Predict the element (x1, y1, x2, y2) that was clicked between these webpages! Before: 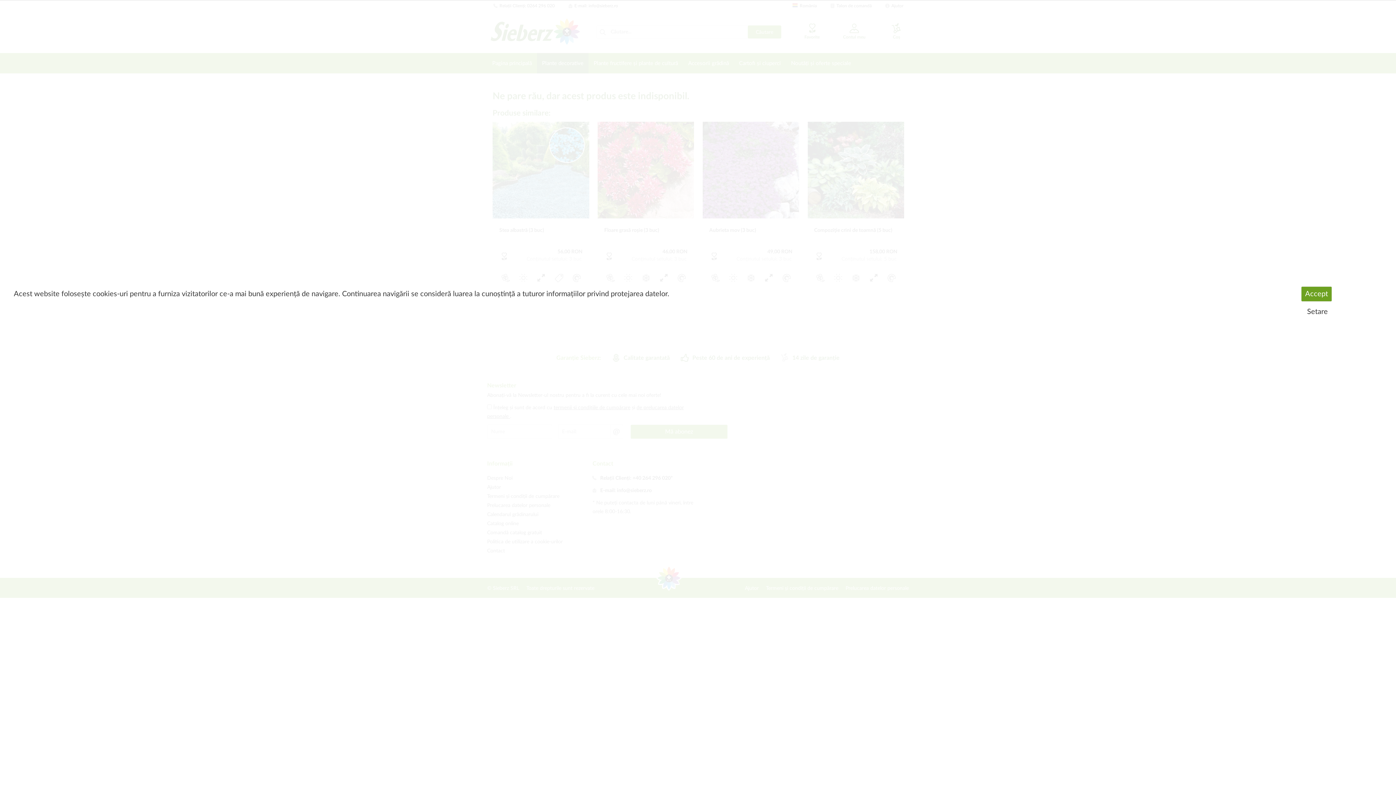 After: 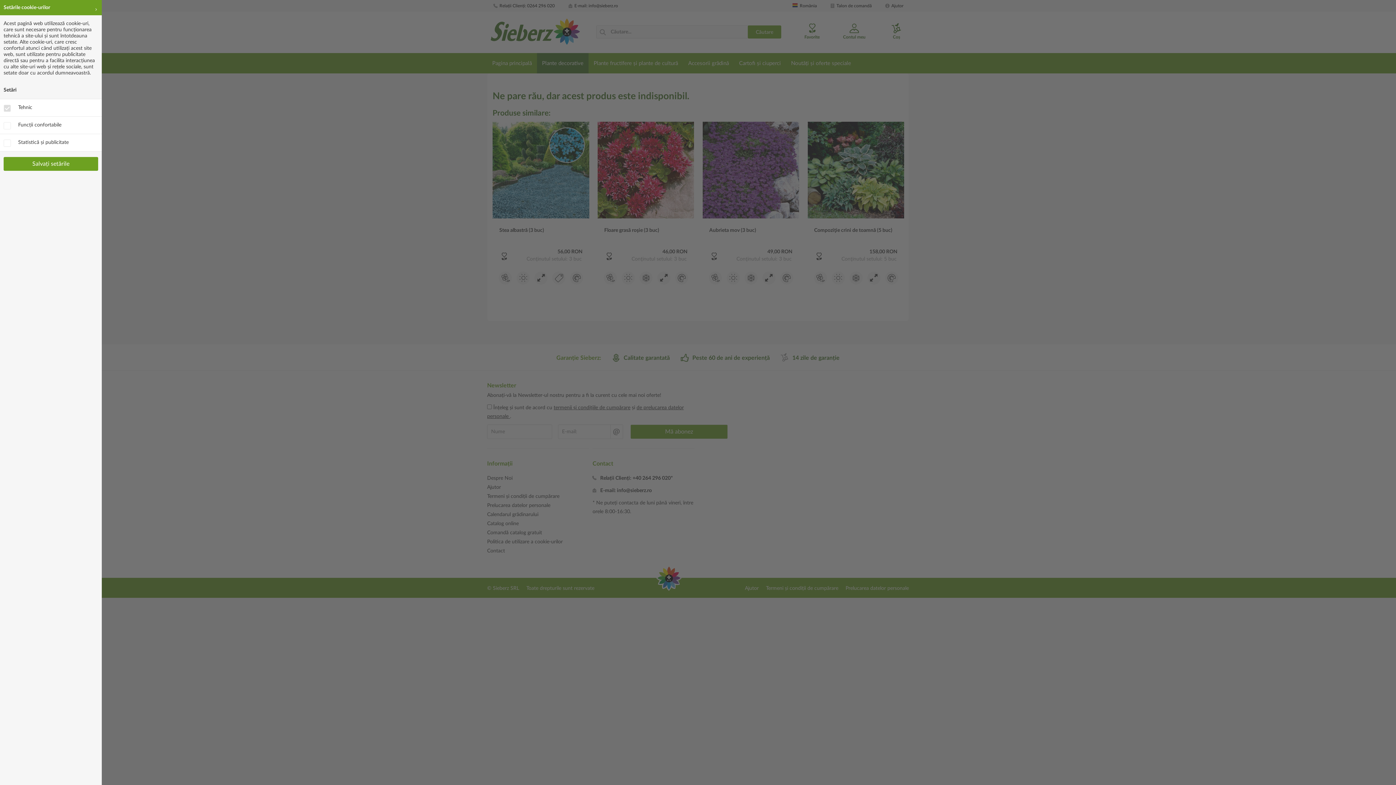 Action: label: Setare bbox: (1250, 307, 1385, 316)